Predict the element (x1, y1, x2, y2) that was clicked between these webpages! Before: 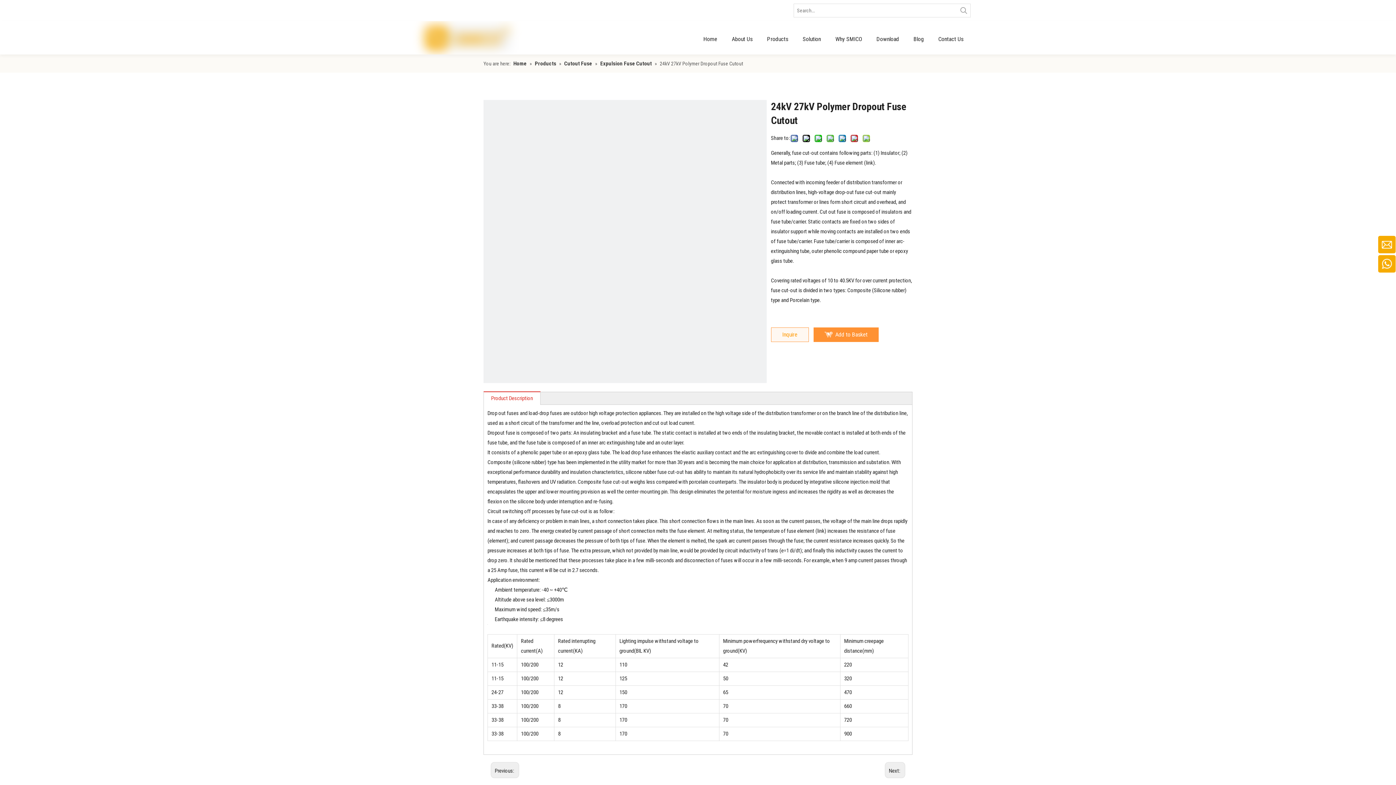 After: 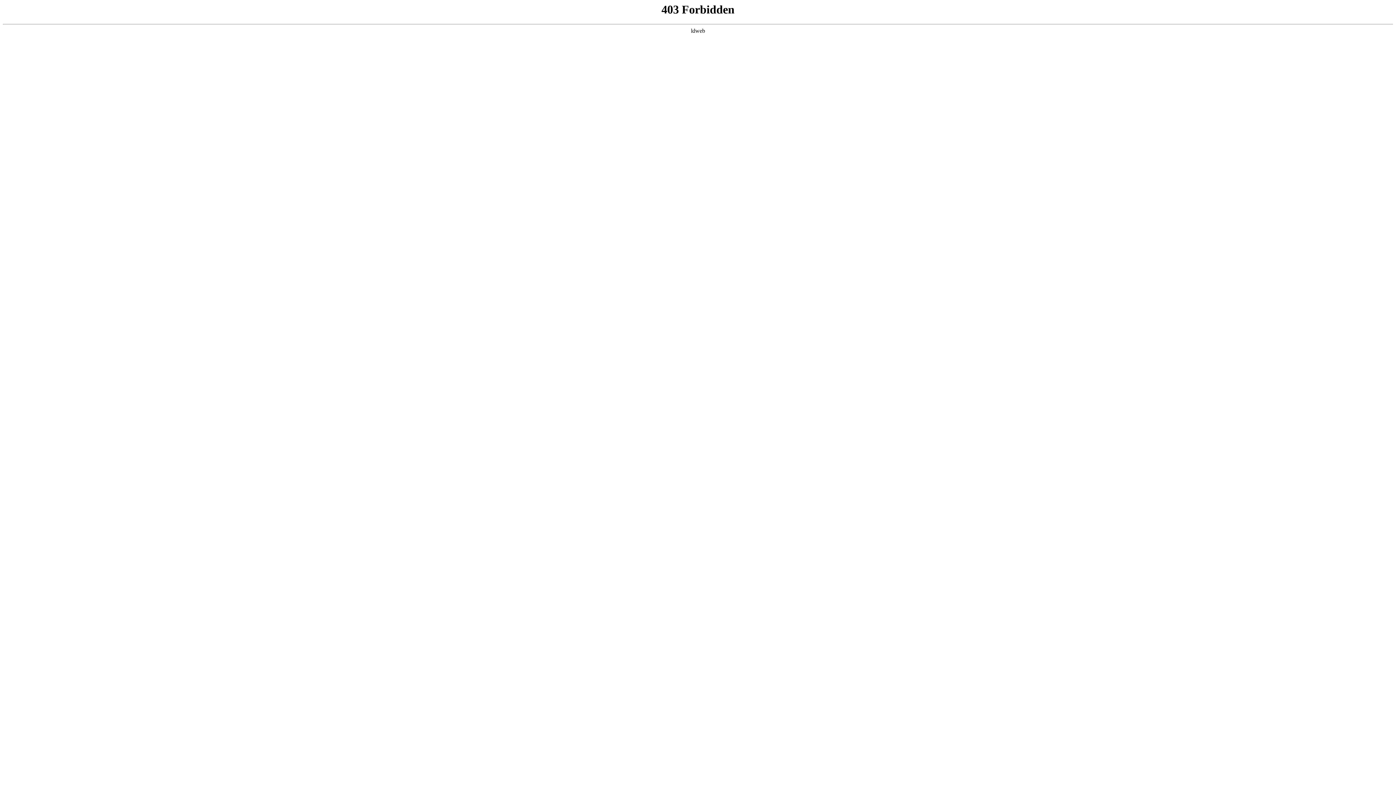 Action: label: Hot Keywords: bbox: (957, 4, 970, 17)